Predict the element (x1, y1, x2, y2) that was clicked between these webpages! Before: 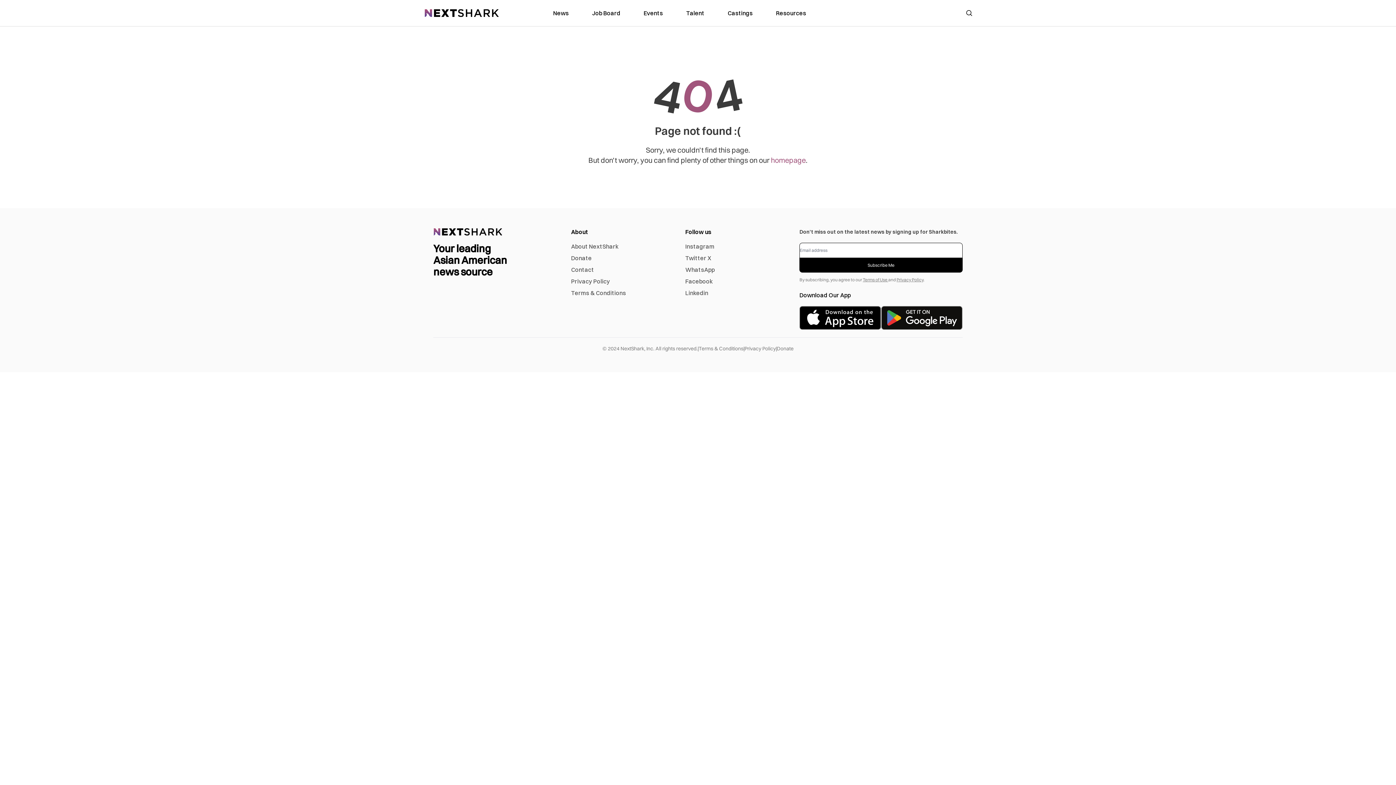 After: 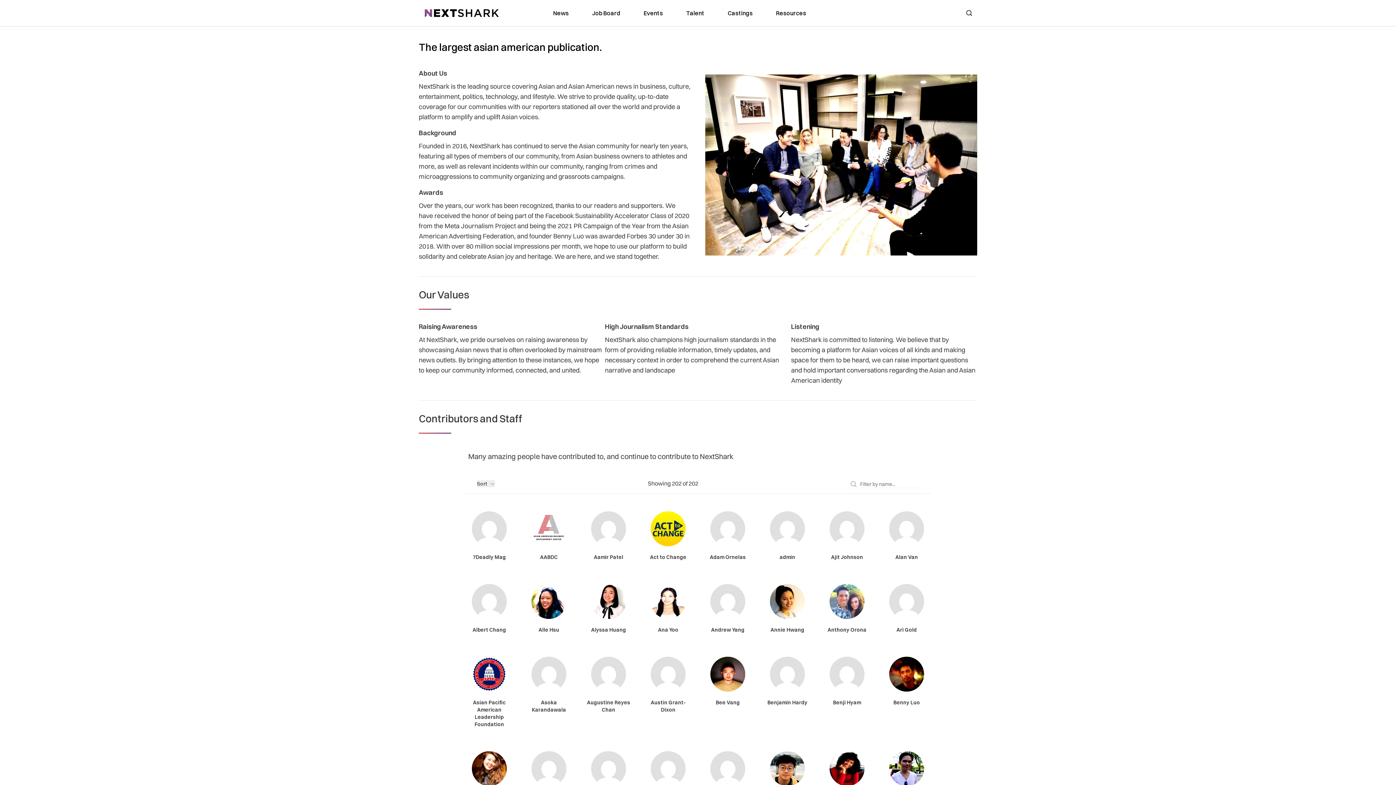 Action: bbox: (571, 242, 618, 250) label: About NextShark